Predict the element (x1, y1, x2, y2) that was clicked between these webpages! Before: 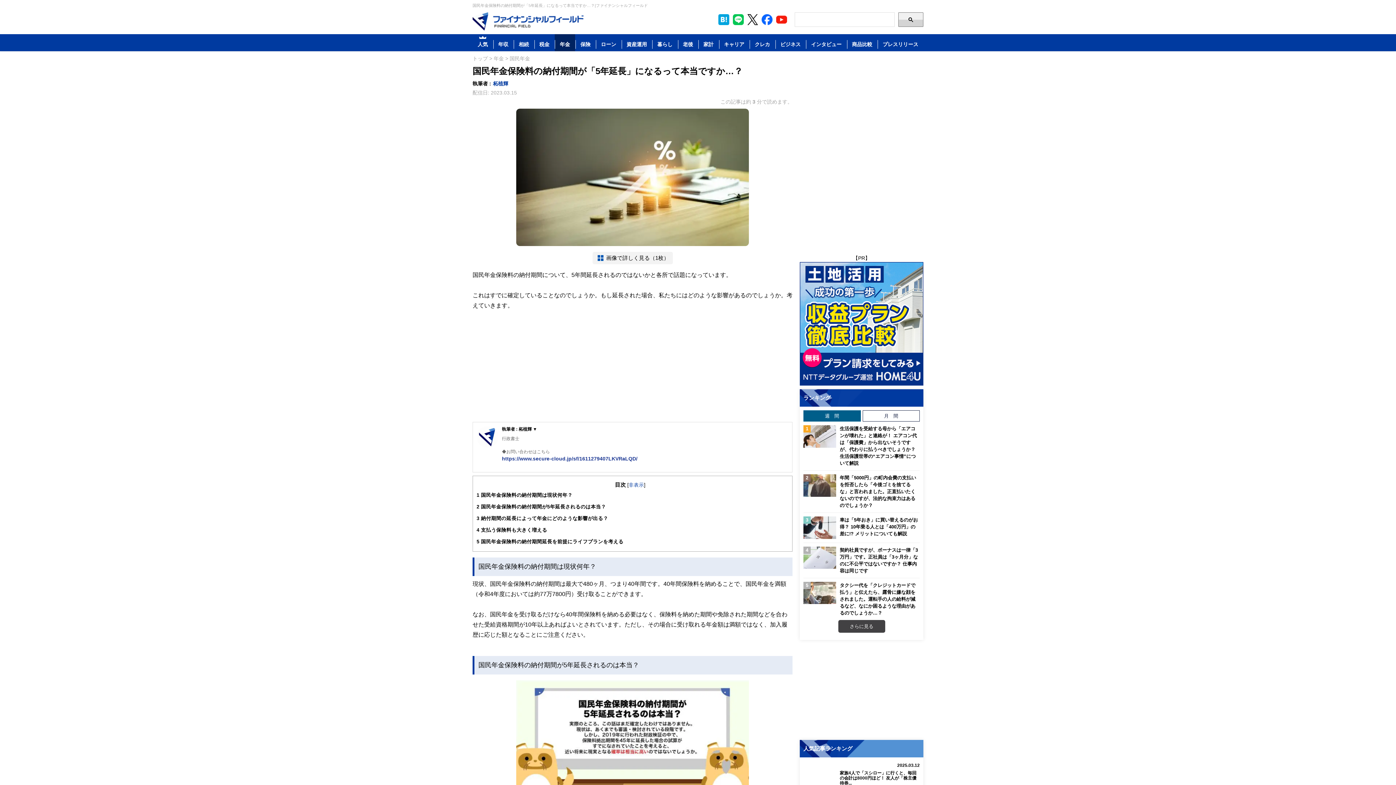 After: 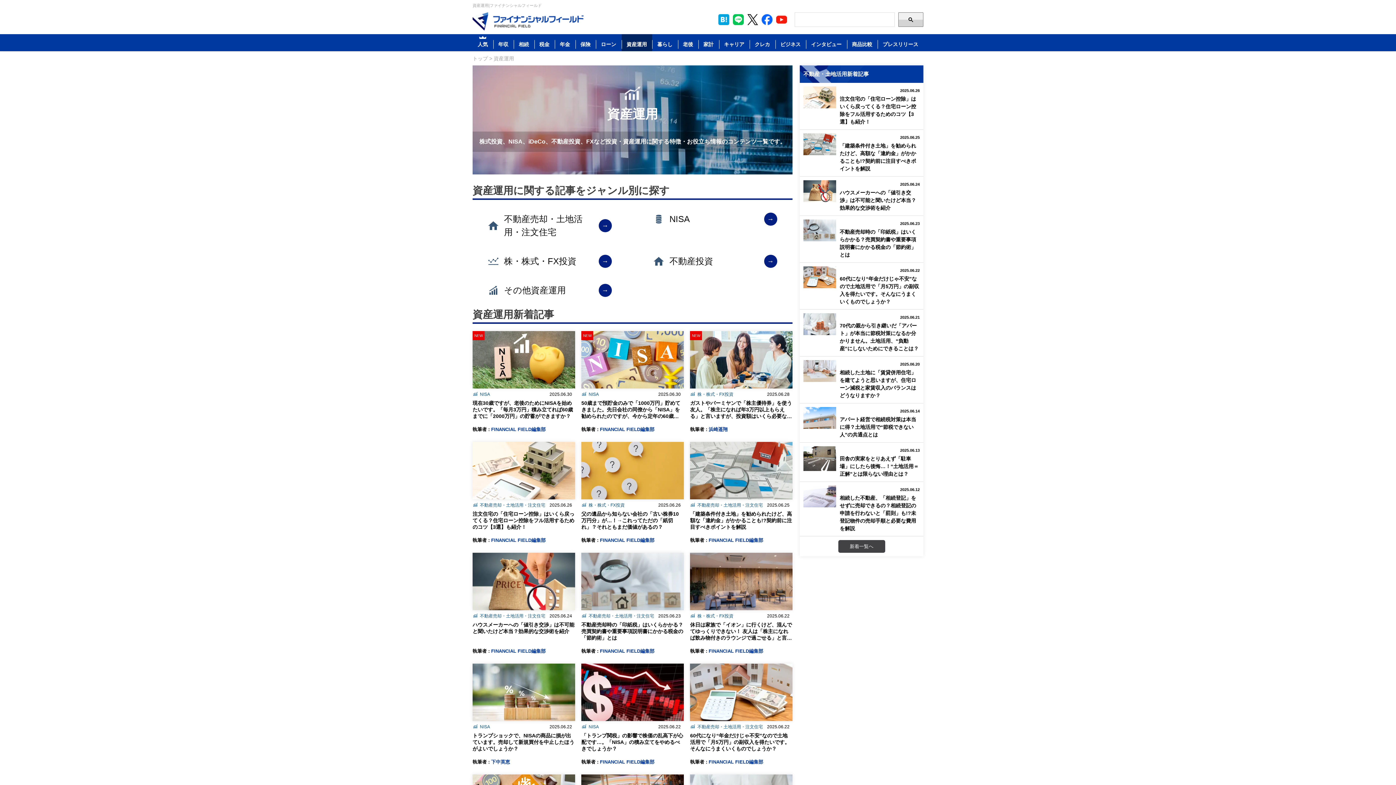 Action: bbox: (621, 34, 652, 51) label: 資産運用